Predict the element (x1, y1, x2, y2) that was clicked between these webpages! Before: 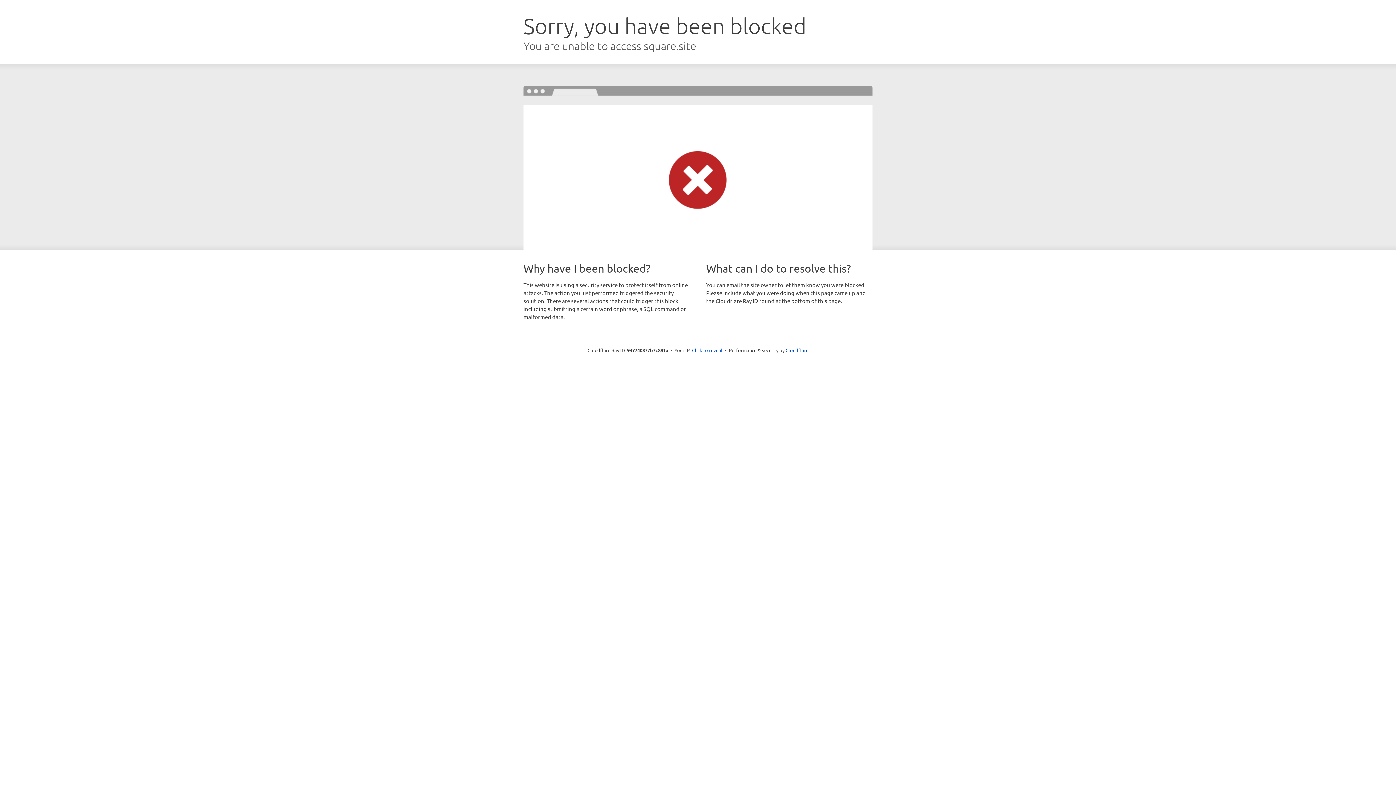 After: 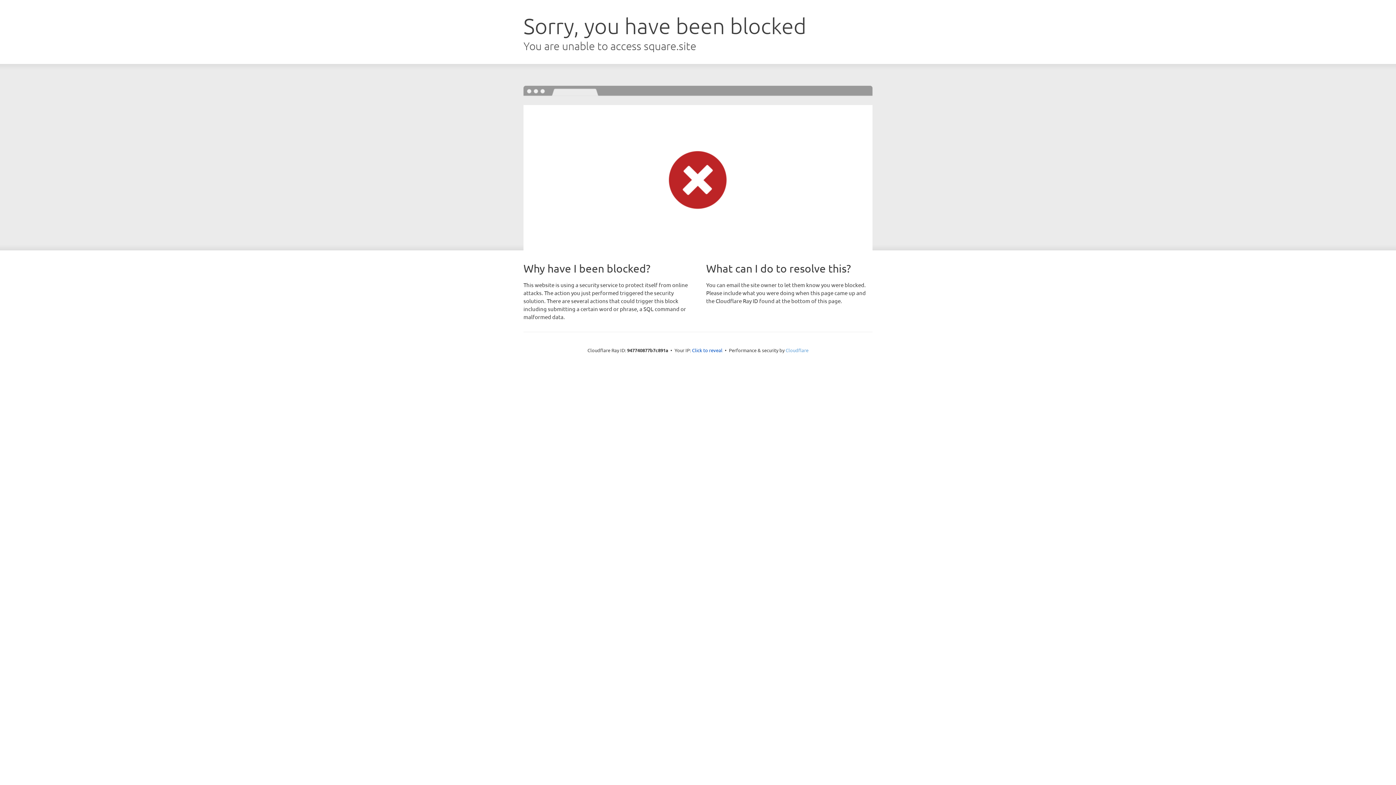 Action: label: Cloudflare bbox: (785, 347, 808, 353)